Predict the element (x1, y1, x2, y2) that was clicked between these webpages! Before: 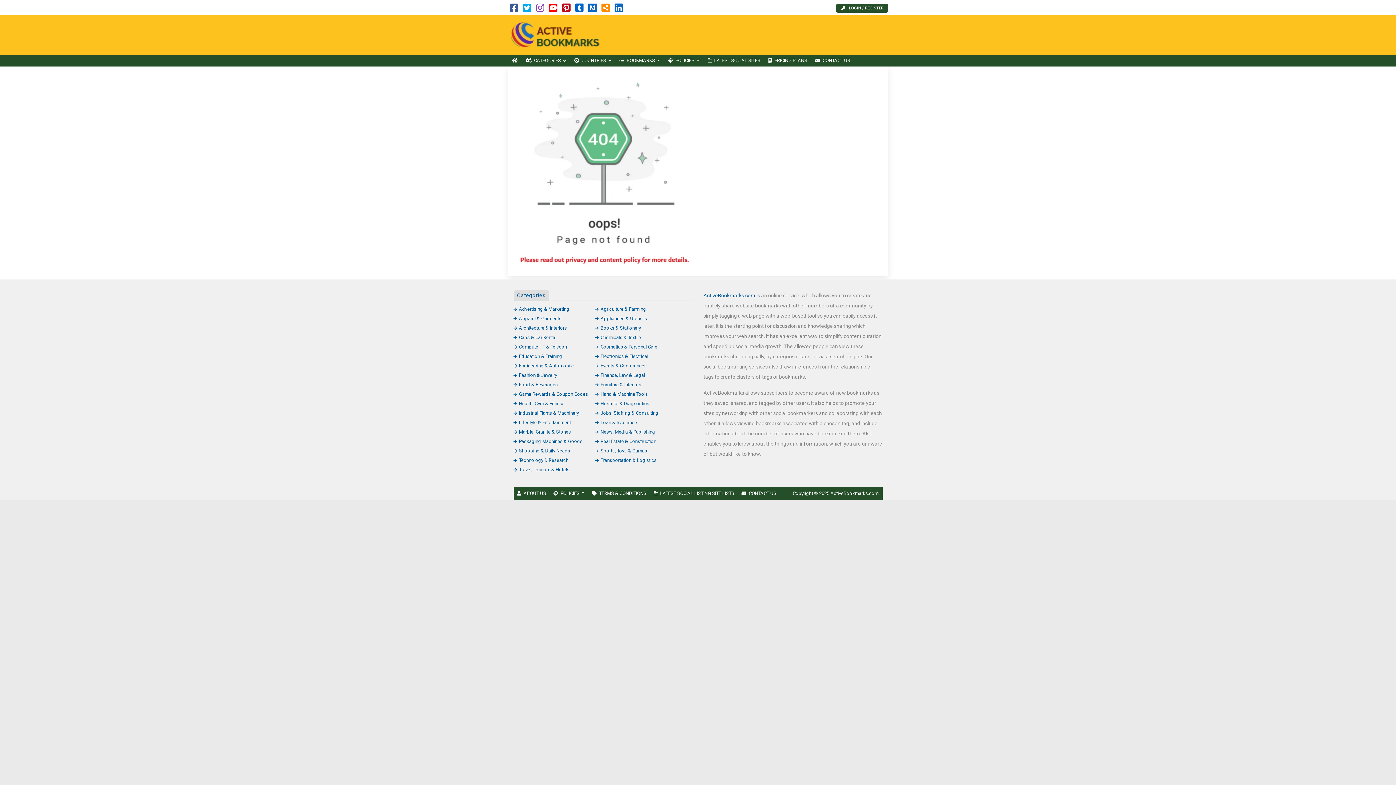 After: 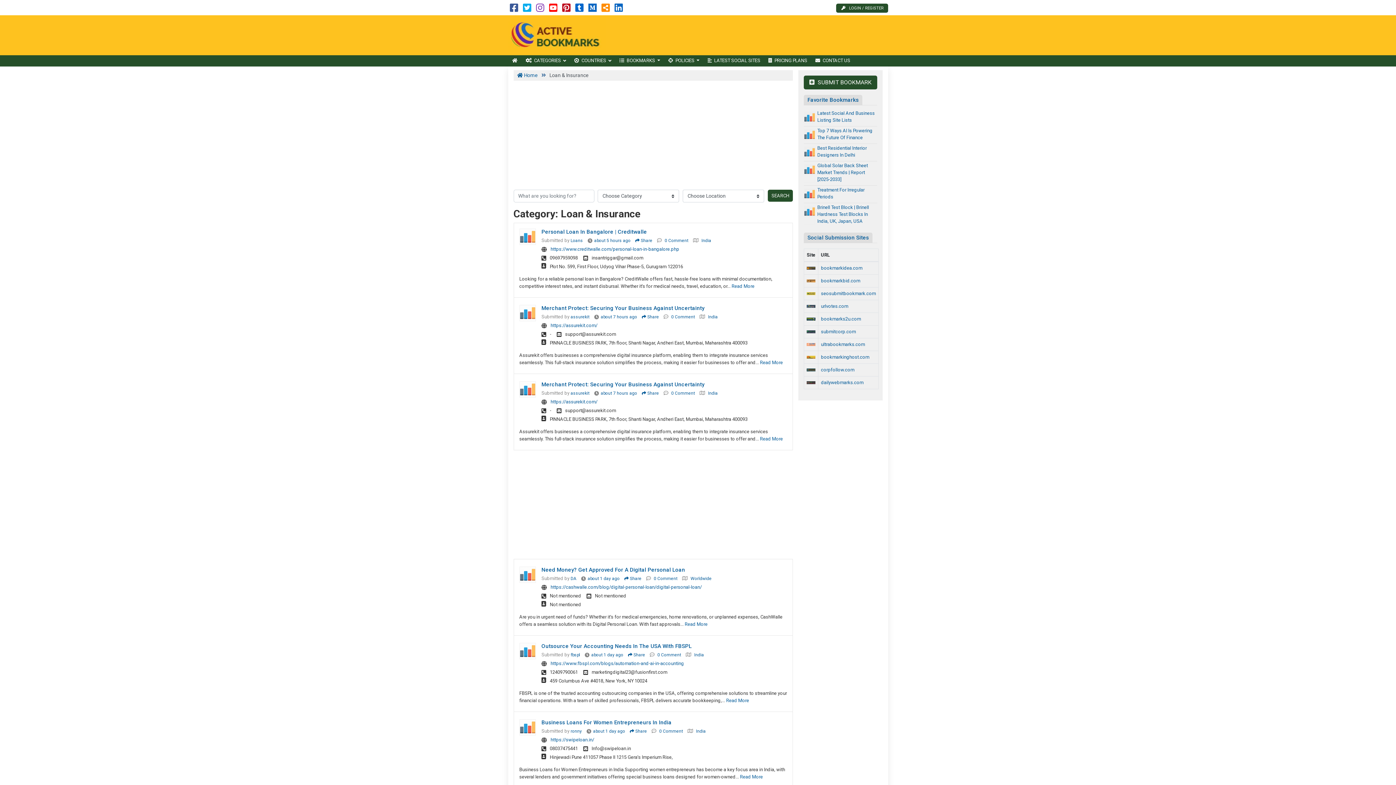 Action: label: Loan & Insurance bbox: (595, 419, 637, 425)